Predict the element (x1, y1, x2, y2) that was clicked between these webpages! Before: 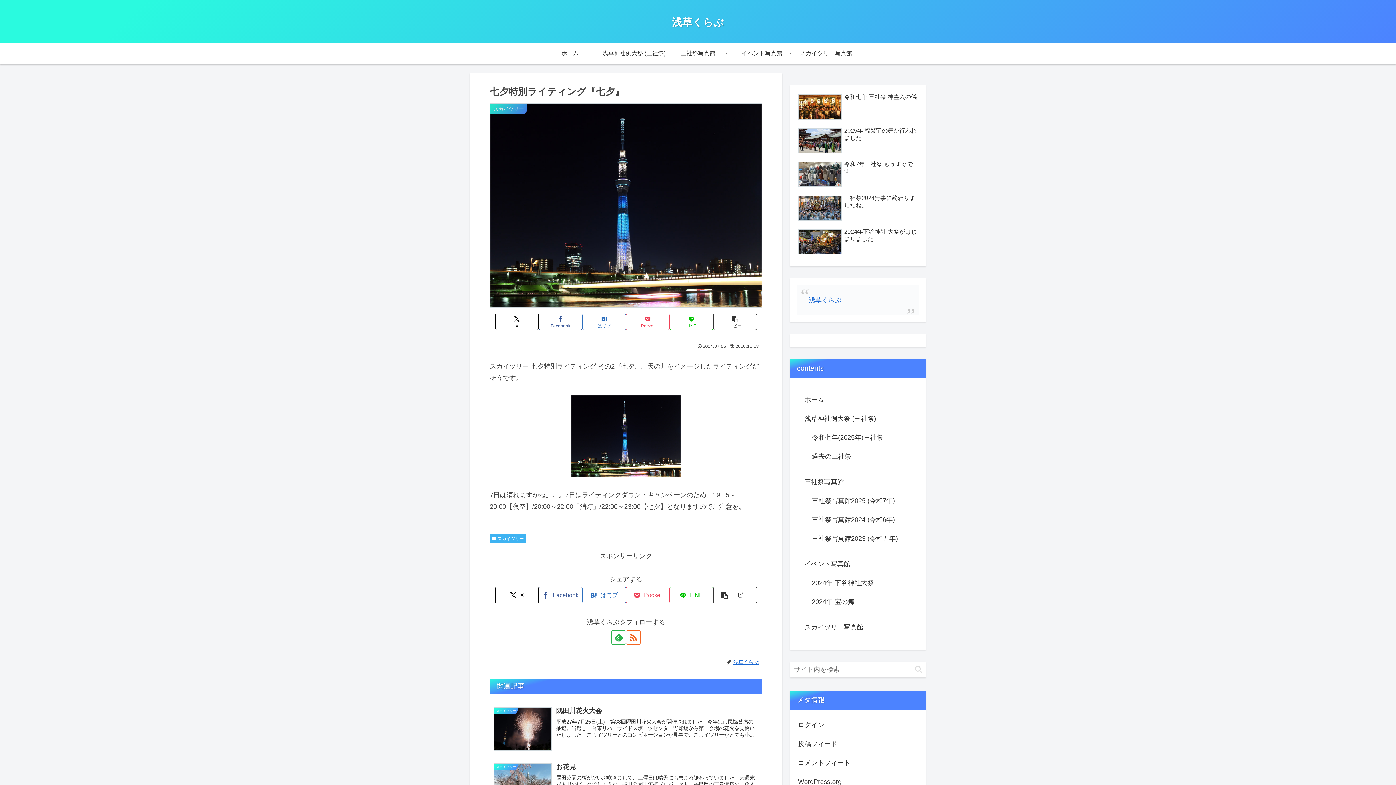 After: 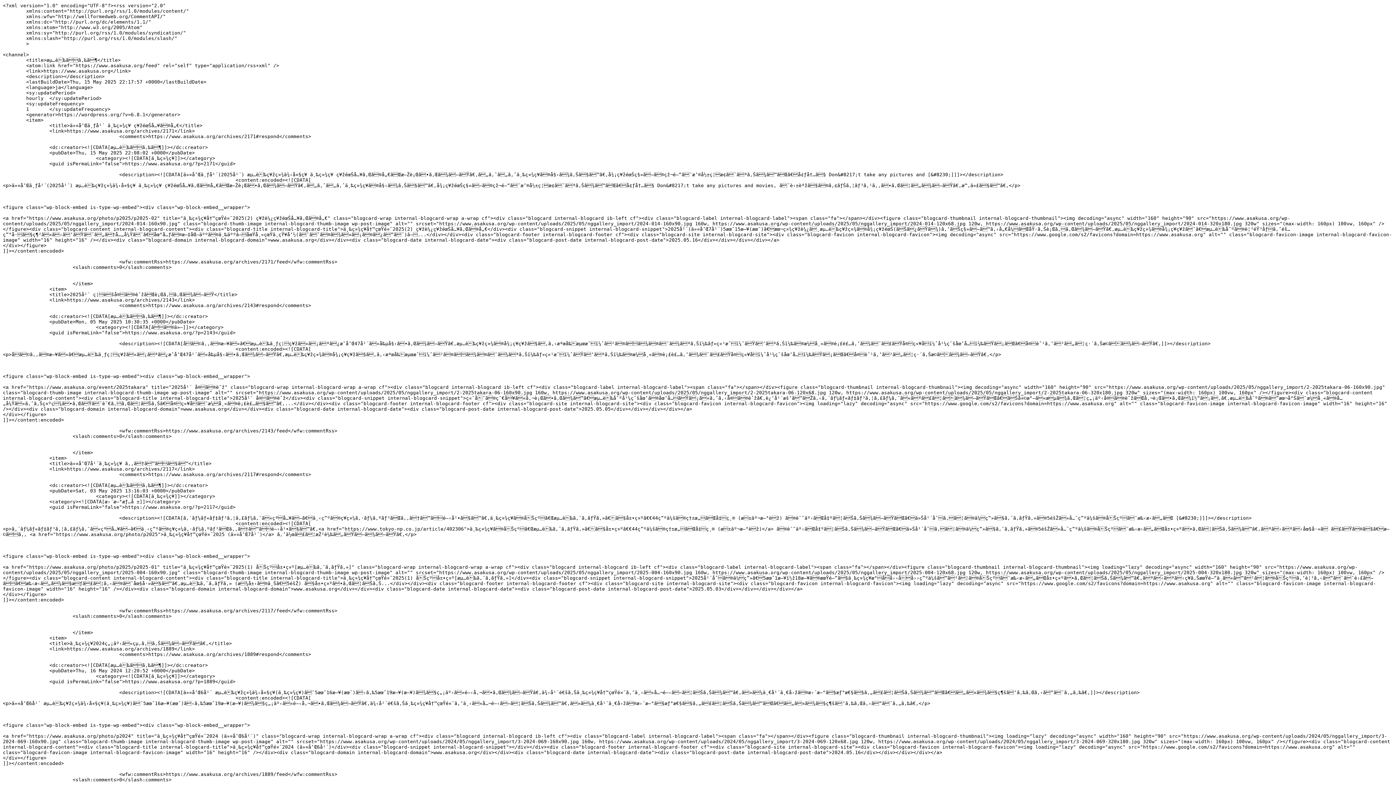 Action: bbox: (796, 734, 919, 753) label: 投稿フィード